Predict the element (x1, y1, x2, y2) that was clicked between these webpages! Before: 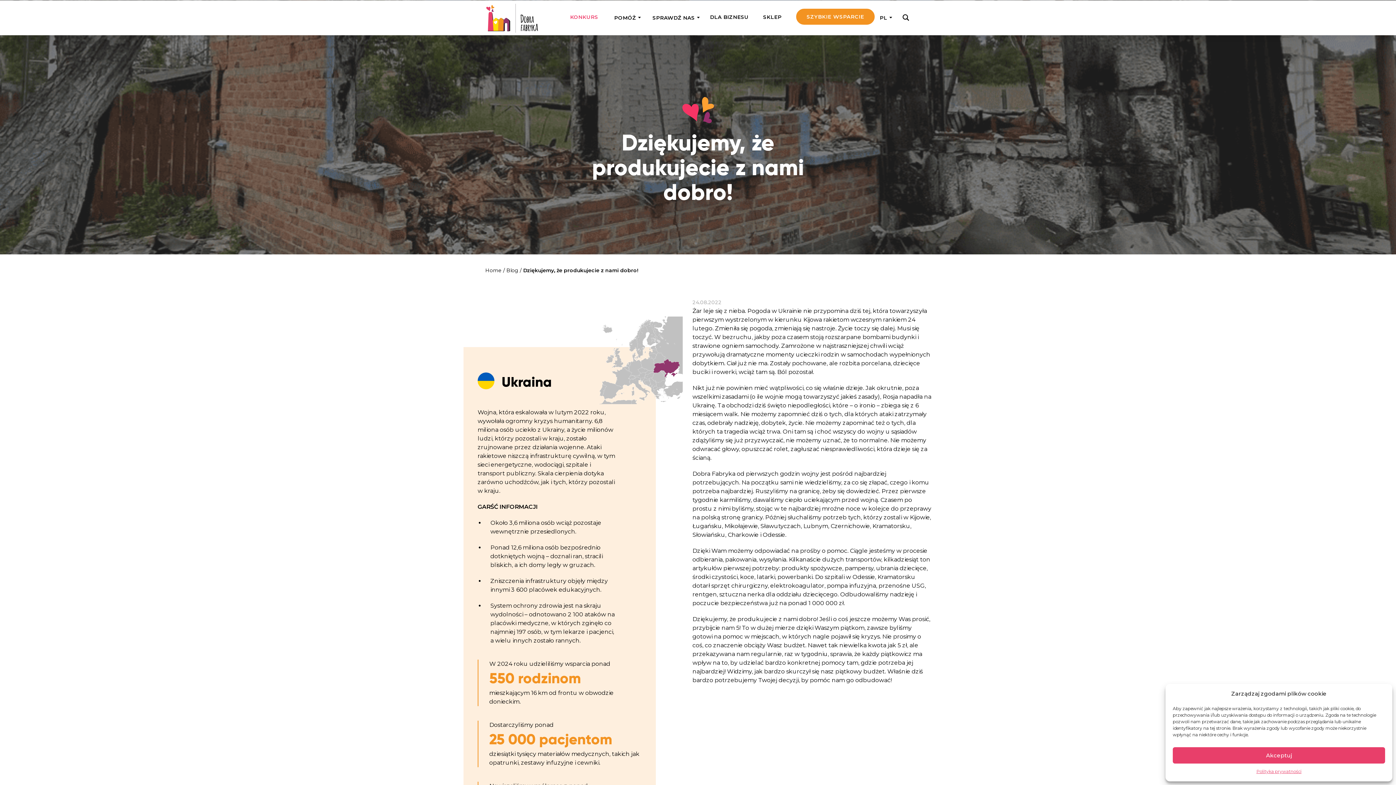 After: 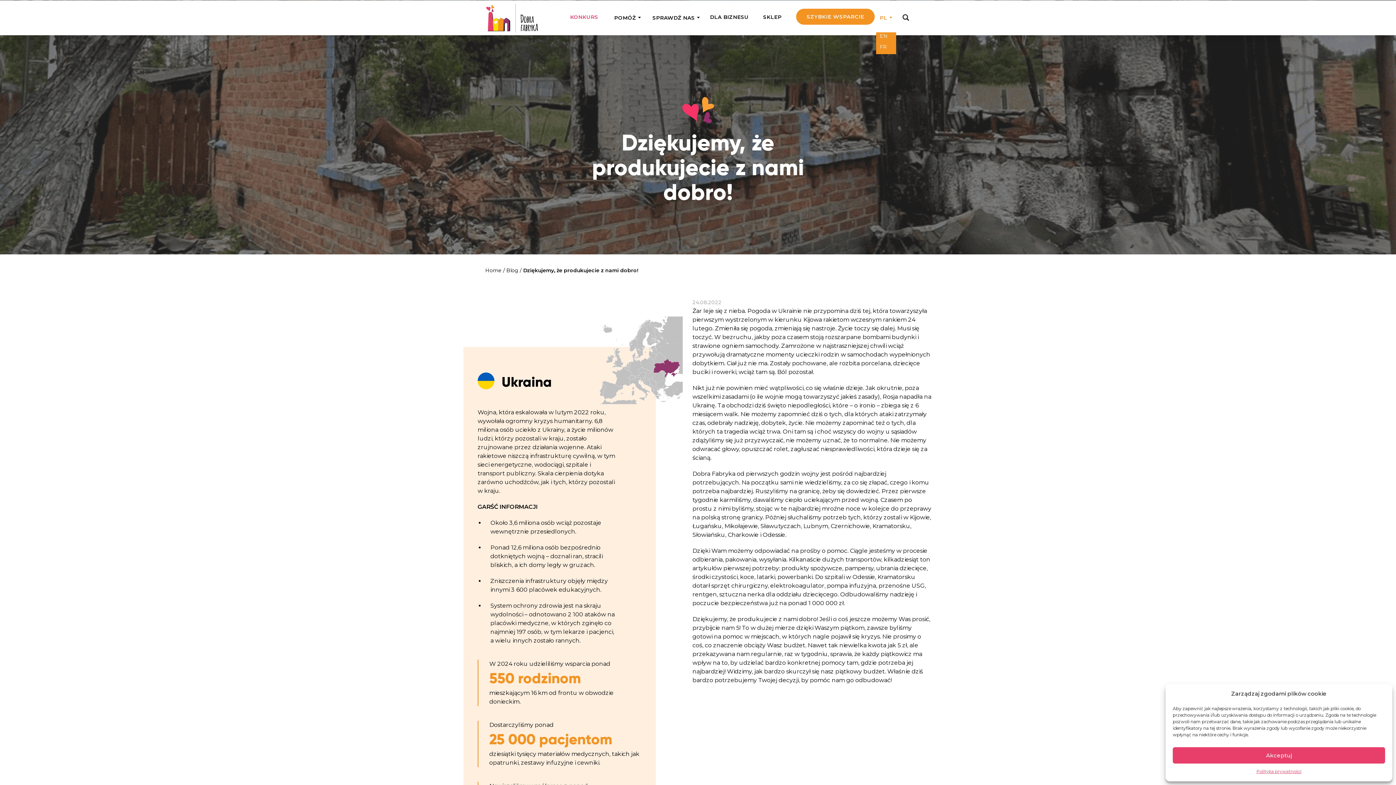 Action: bbox: (876, 0, 896, 32) label: PL